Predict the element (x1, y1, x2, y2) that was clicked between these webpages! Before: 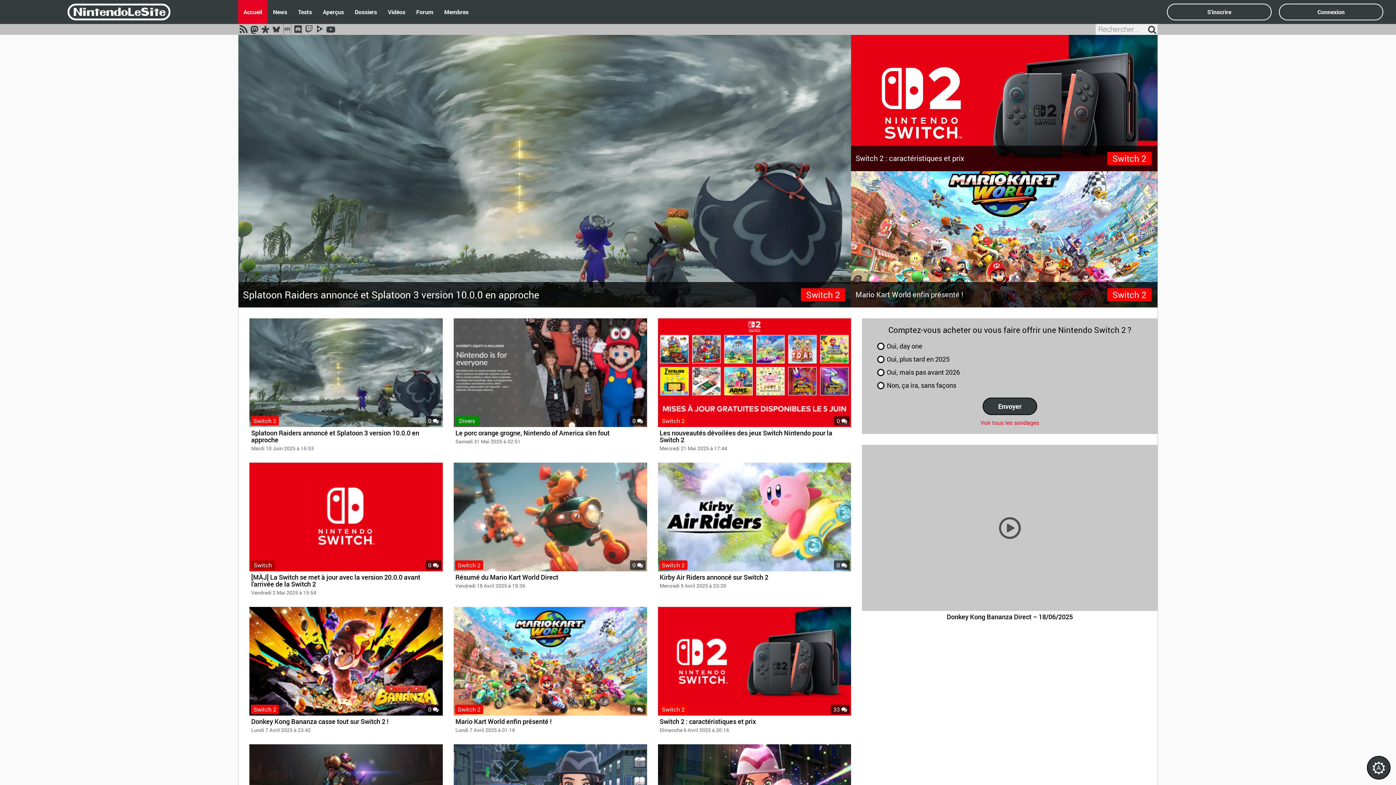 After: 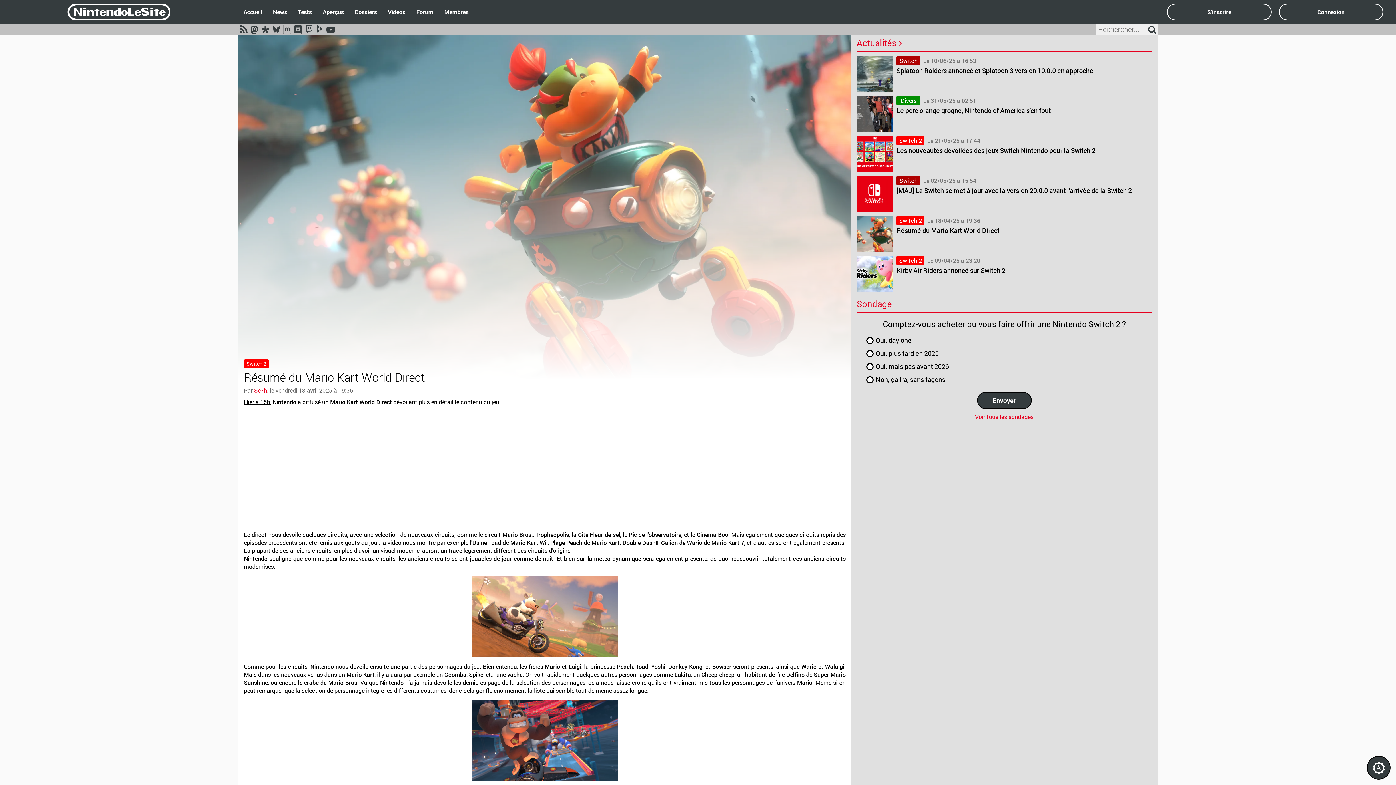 Action: bbox: (453, 462, 647, 571)